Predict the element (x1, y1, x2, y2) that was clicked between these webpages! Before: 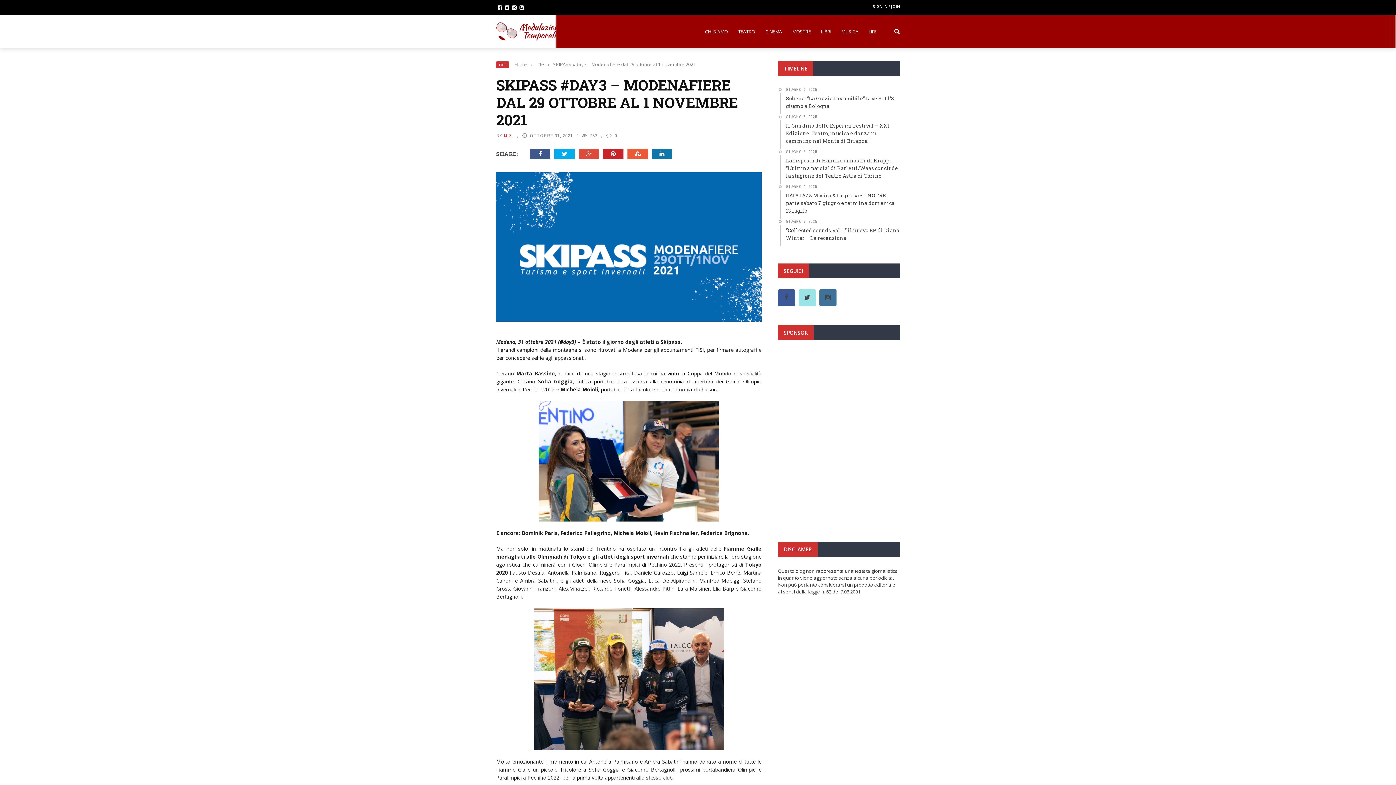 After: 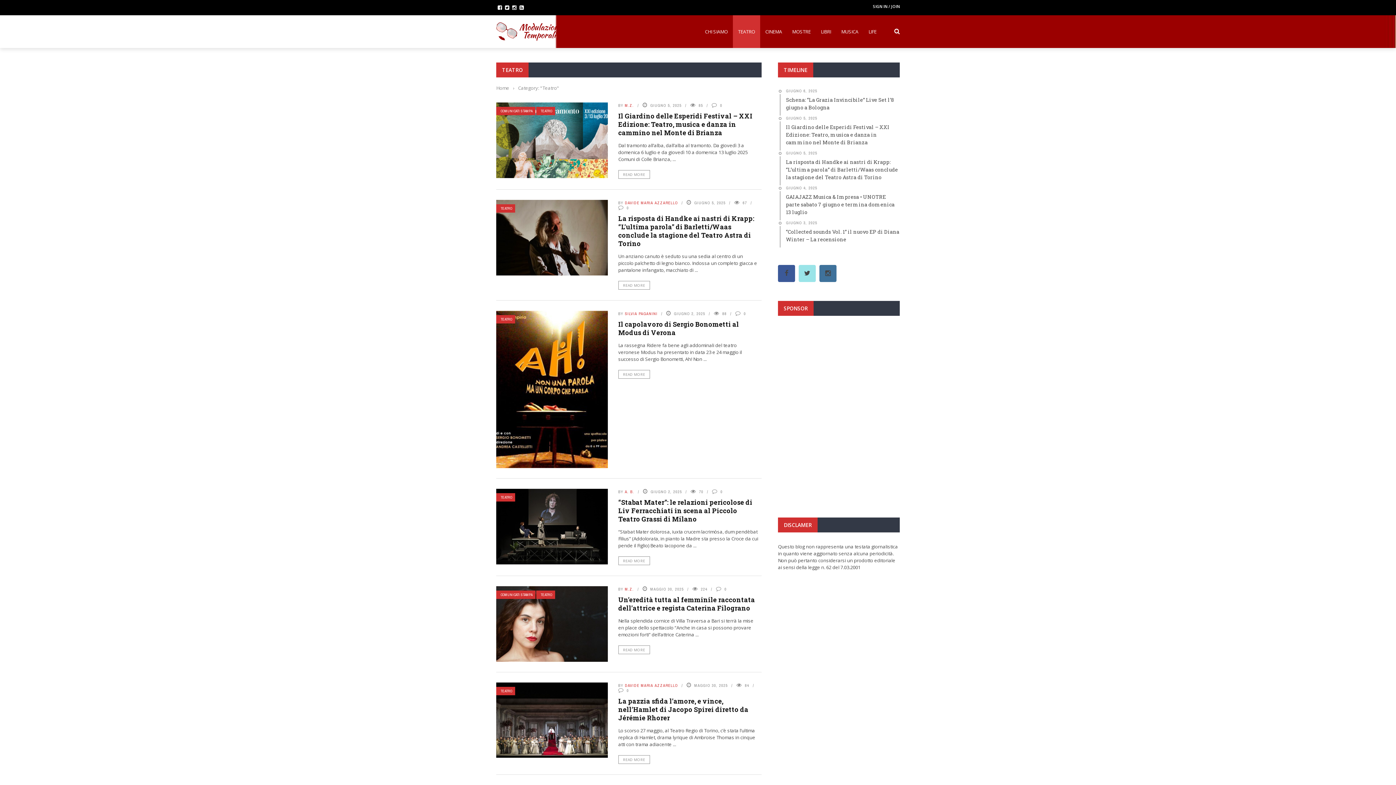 Action: bbox: (733, 28, 760, 34) label: TEATRO